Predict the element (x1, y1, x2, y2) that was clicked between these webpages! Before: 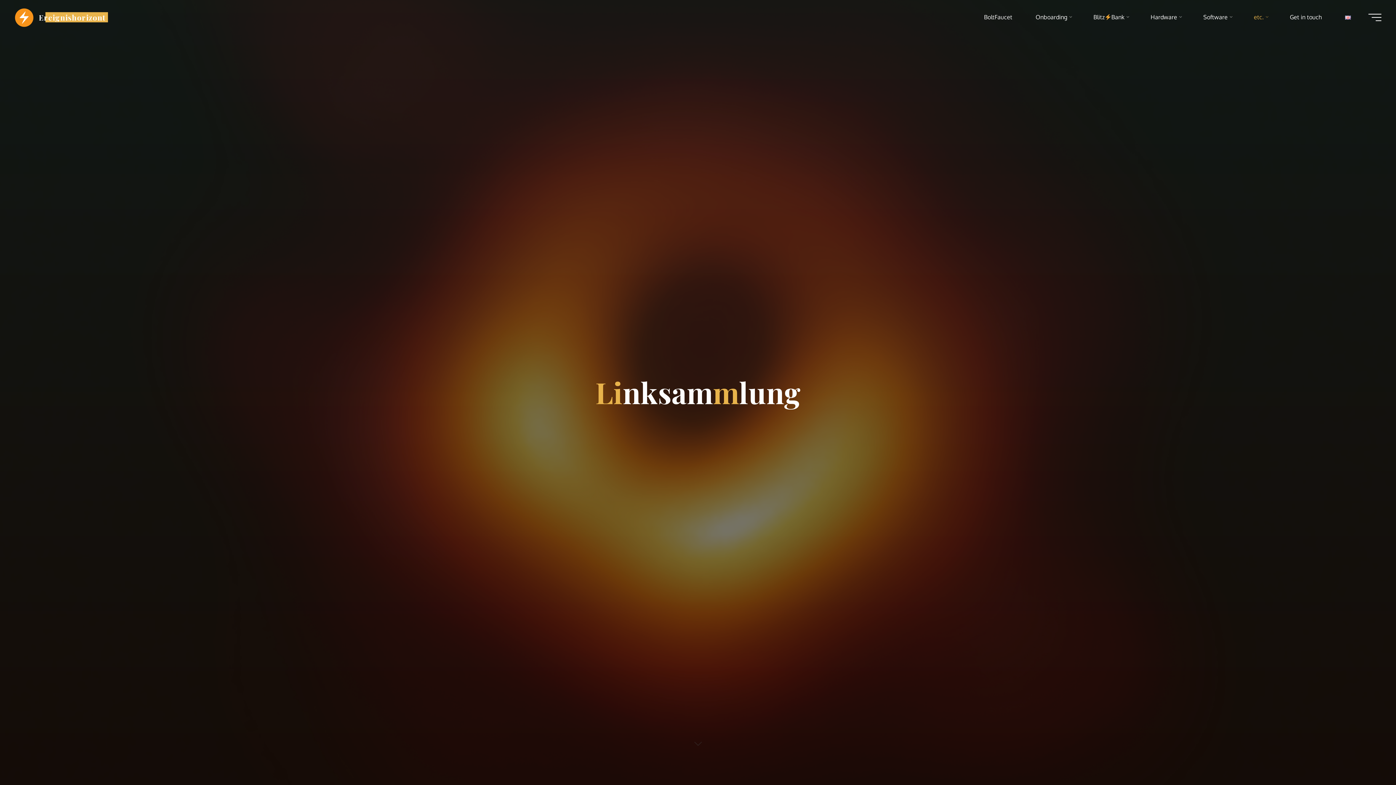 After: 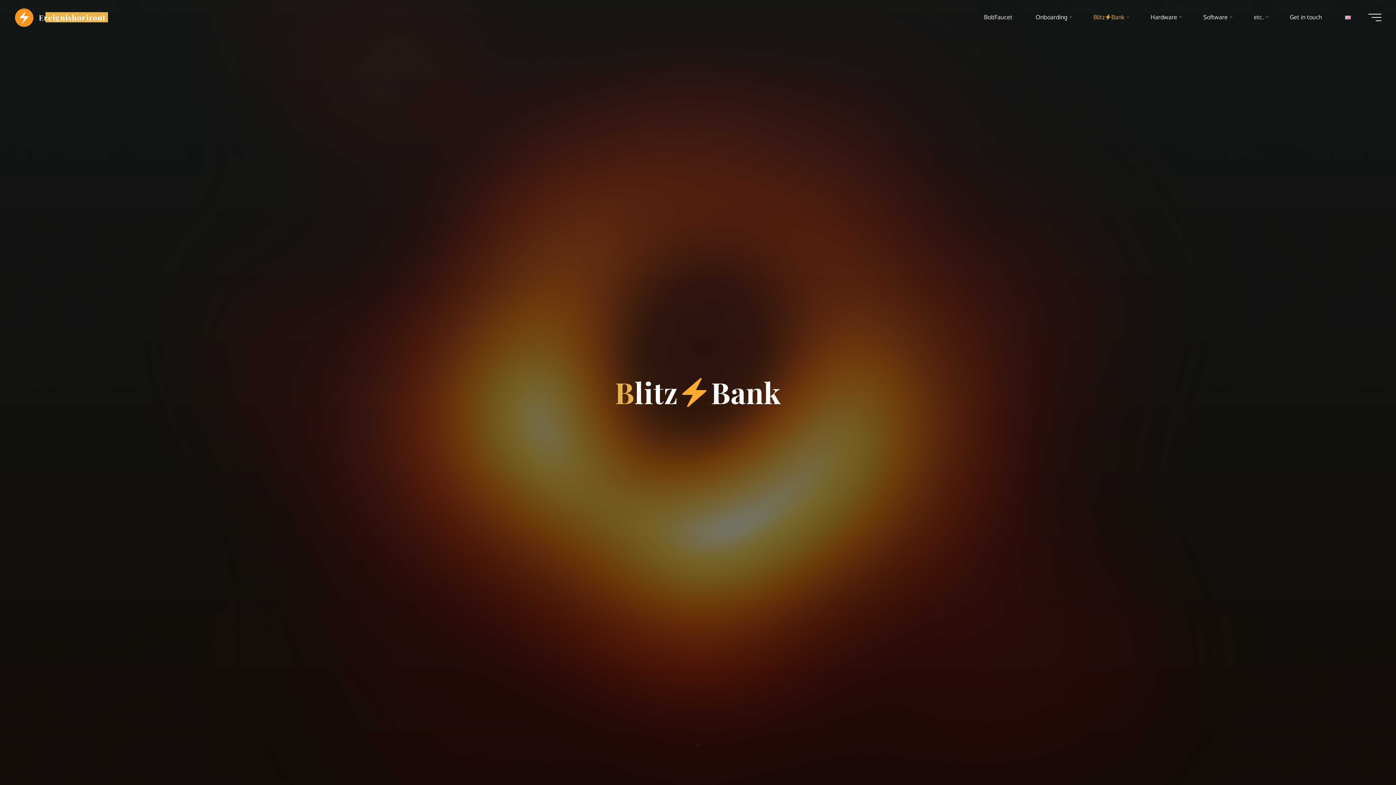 Action: label: BlitzBank bbox: (1082, 3, 1139, 30)